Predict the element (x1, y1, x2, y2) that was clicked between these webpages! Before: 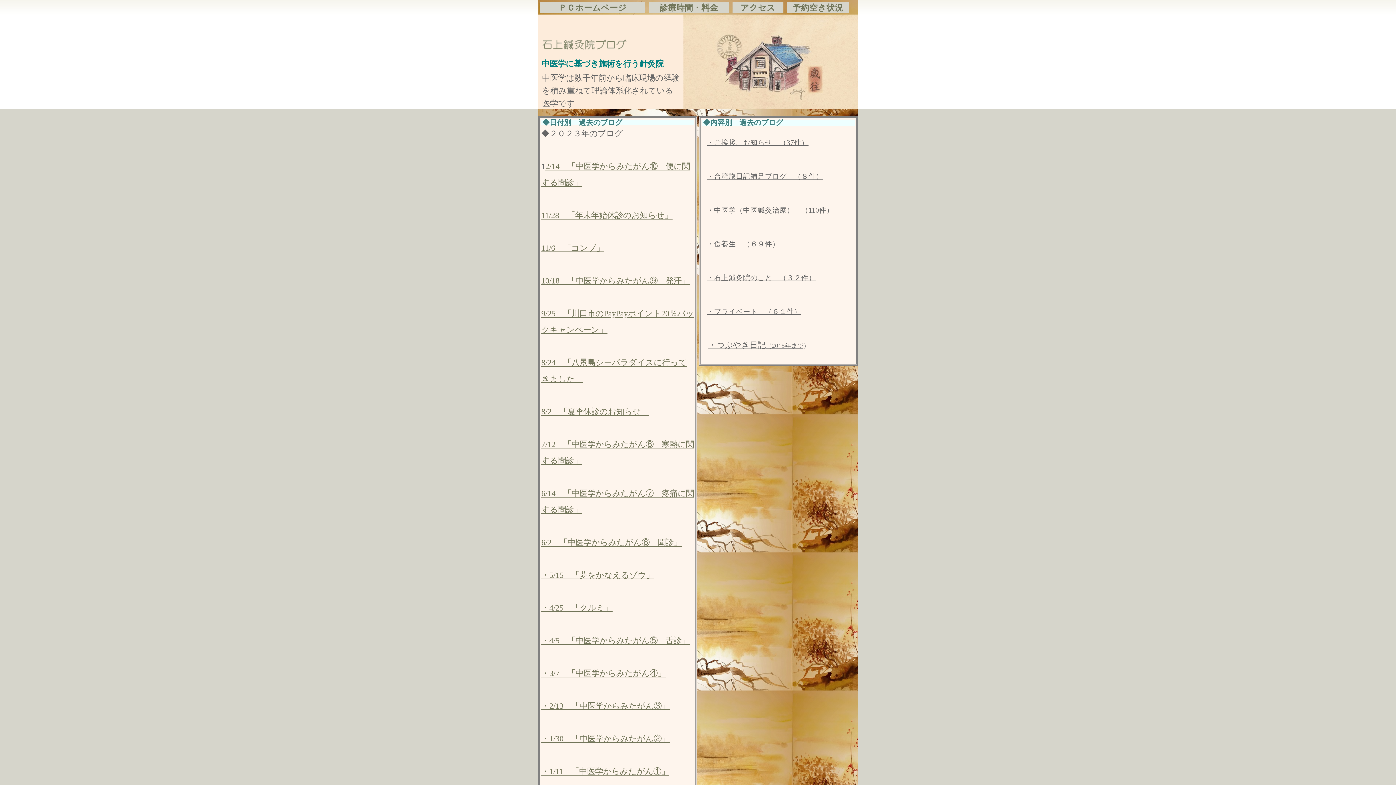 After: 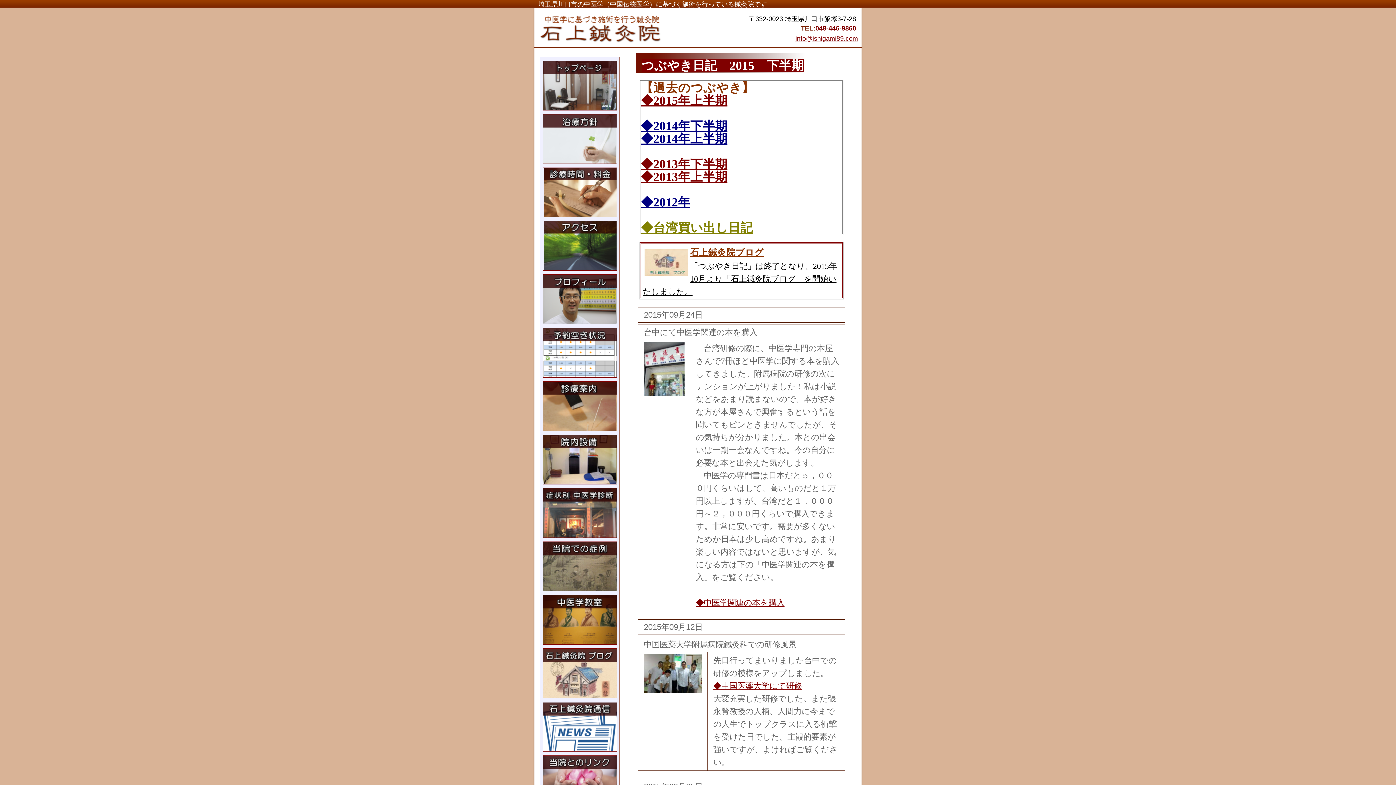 Action: bbox: (708, 344, 803, 348) label: ・つぶやき日記（2015年まで